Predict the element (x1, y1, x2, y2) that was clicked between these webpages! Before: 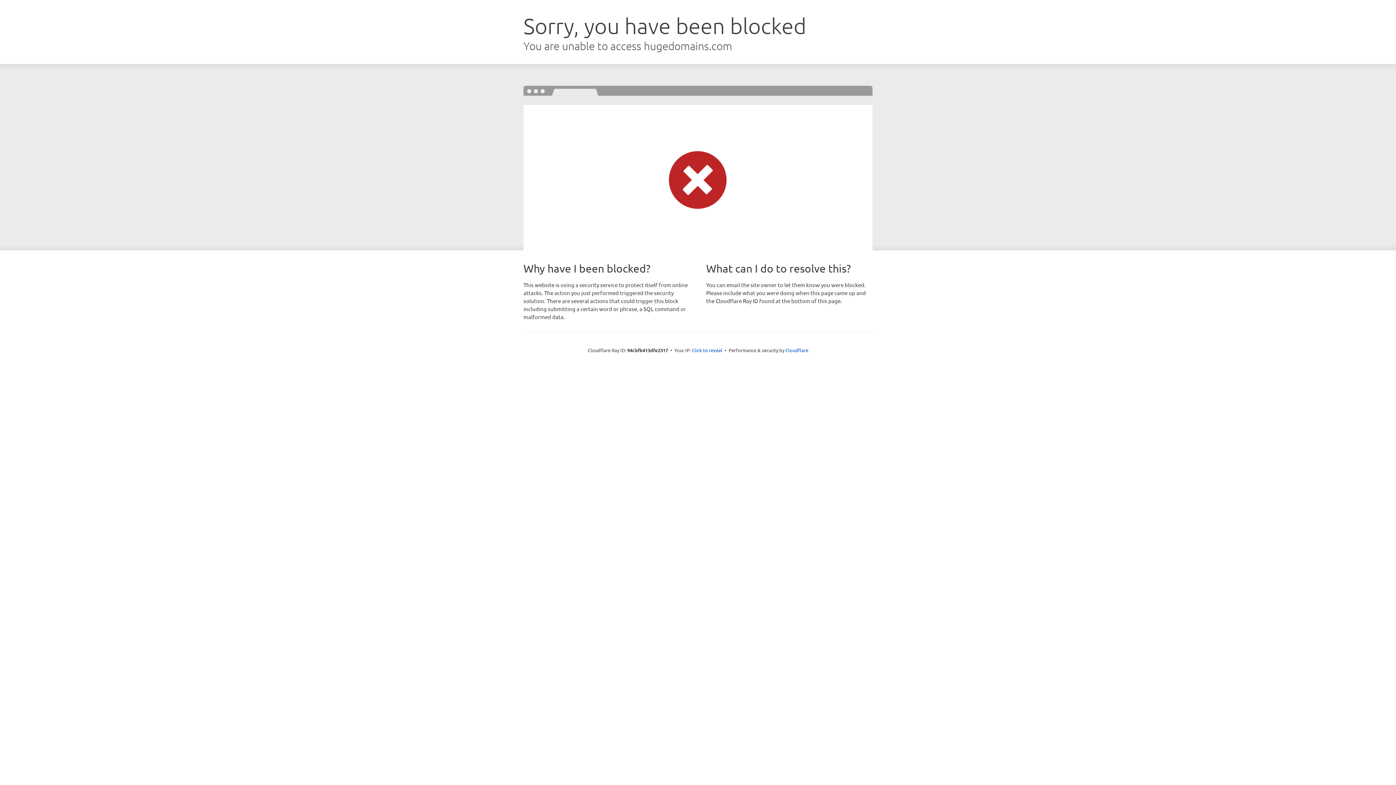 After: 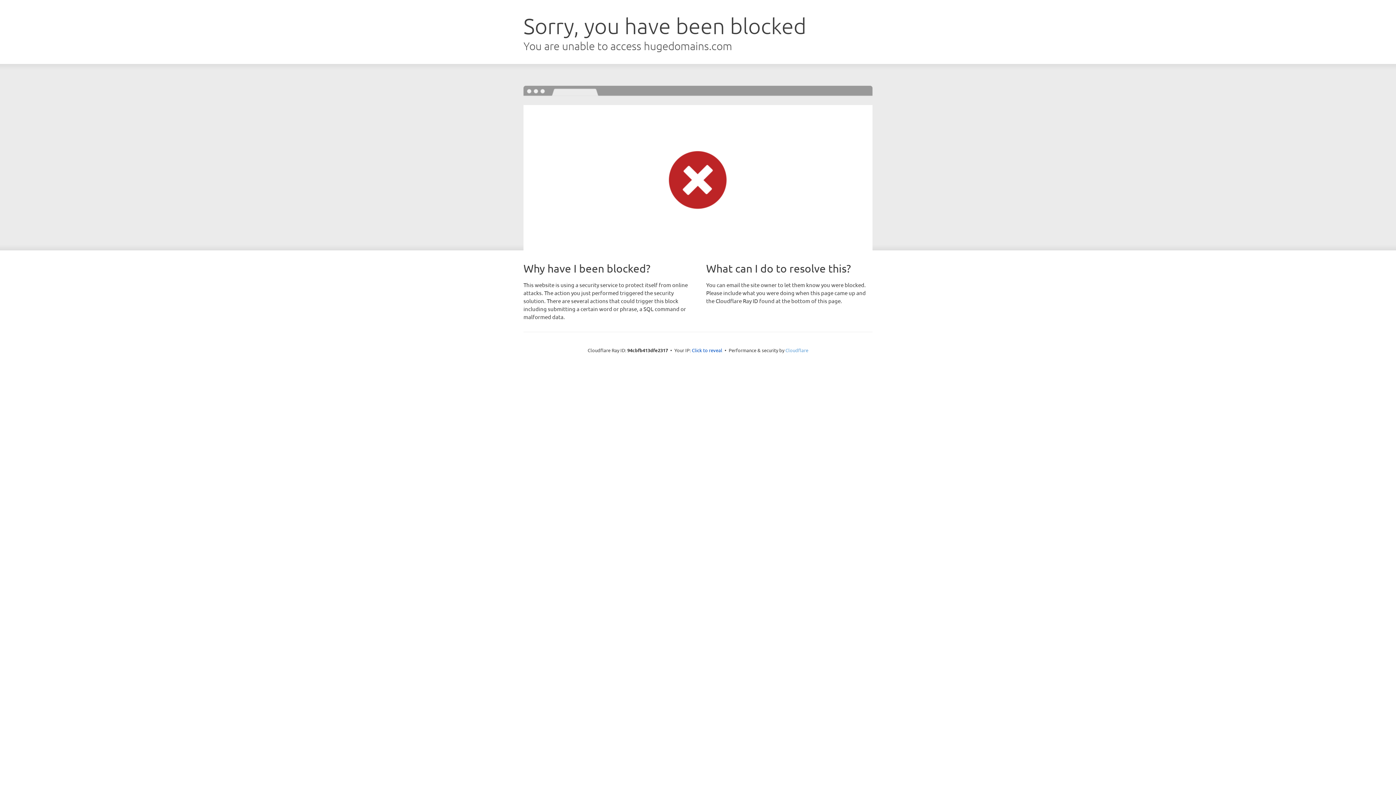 Action: label: Cloudflare bbox: (785, 347, 808, 353)